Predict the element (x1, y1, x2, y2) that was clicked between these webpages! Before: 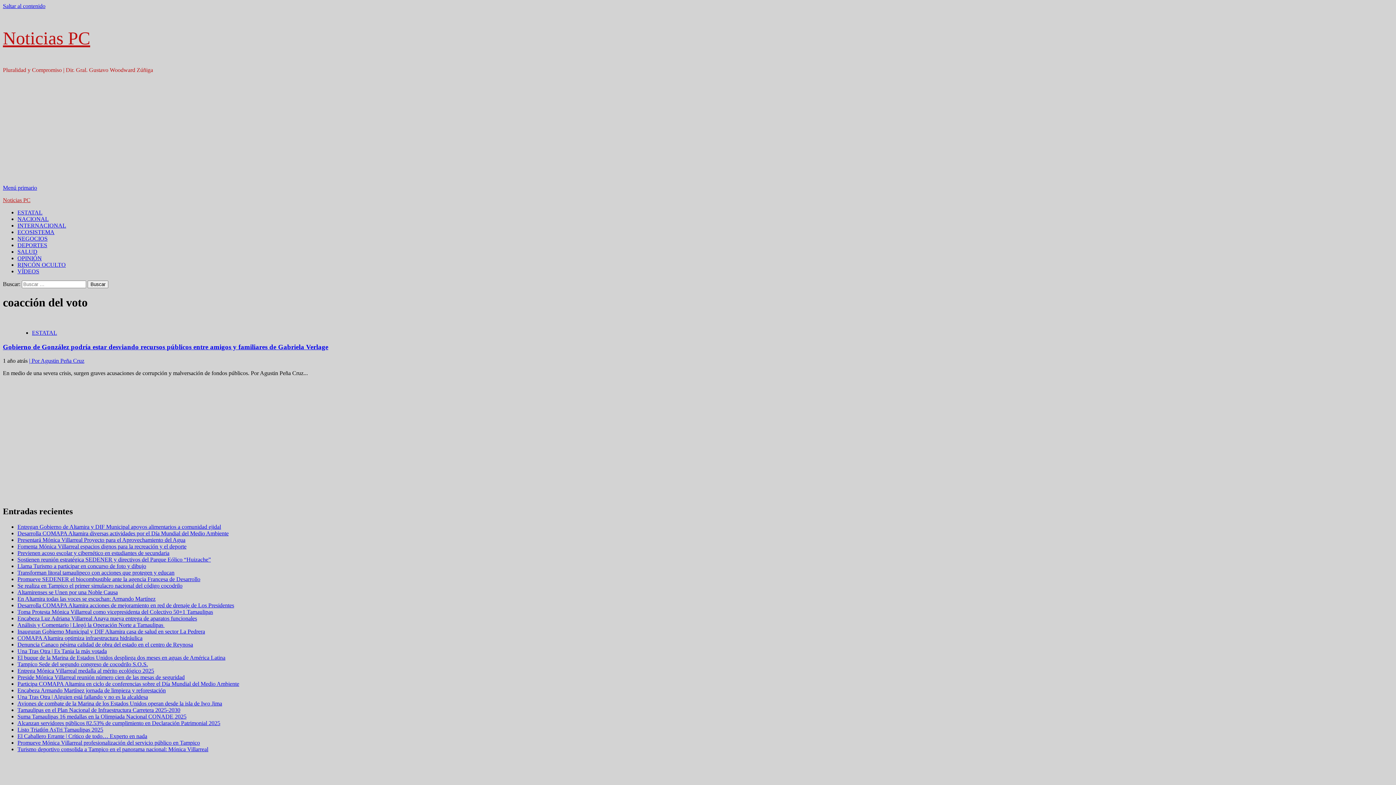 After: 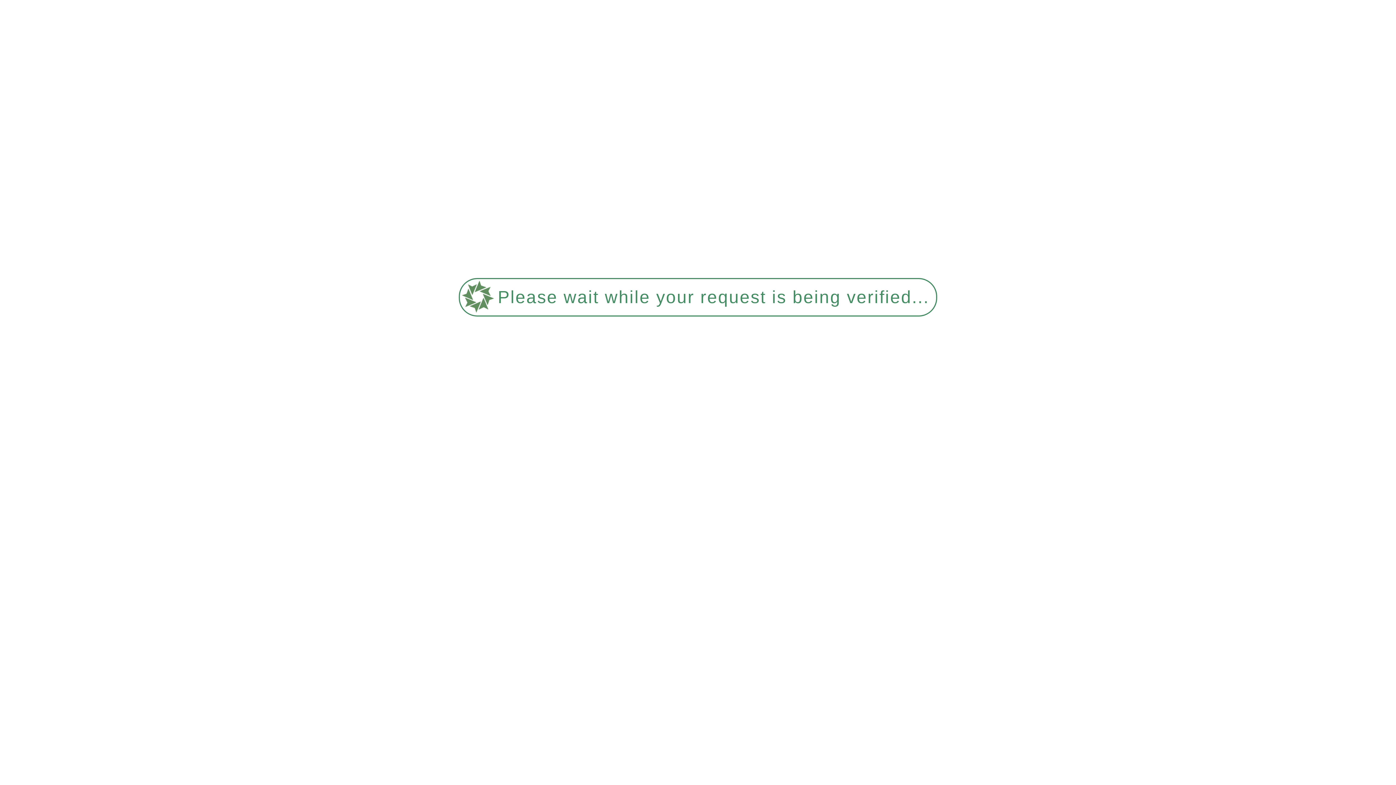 Action: bbox: (17, 242, 47, 248) label: DEPORTES